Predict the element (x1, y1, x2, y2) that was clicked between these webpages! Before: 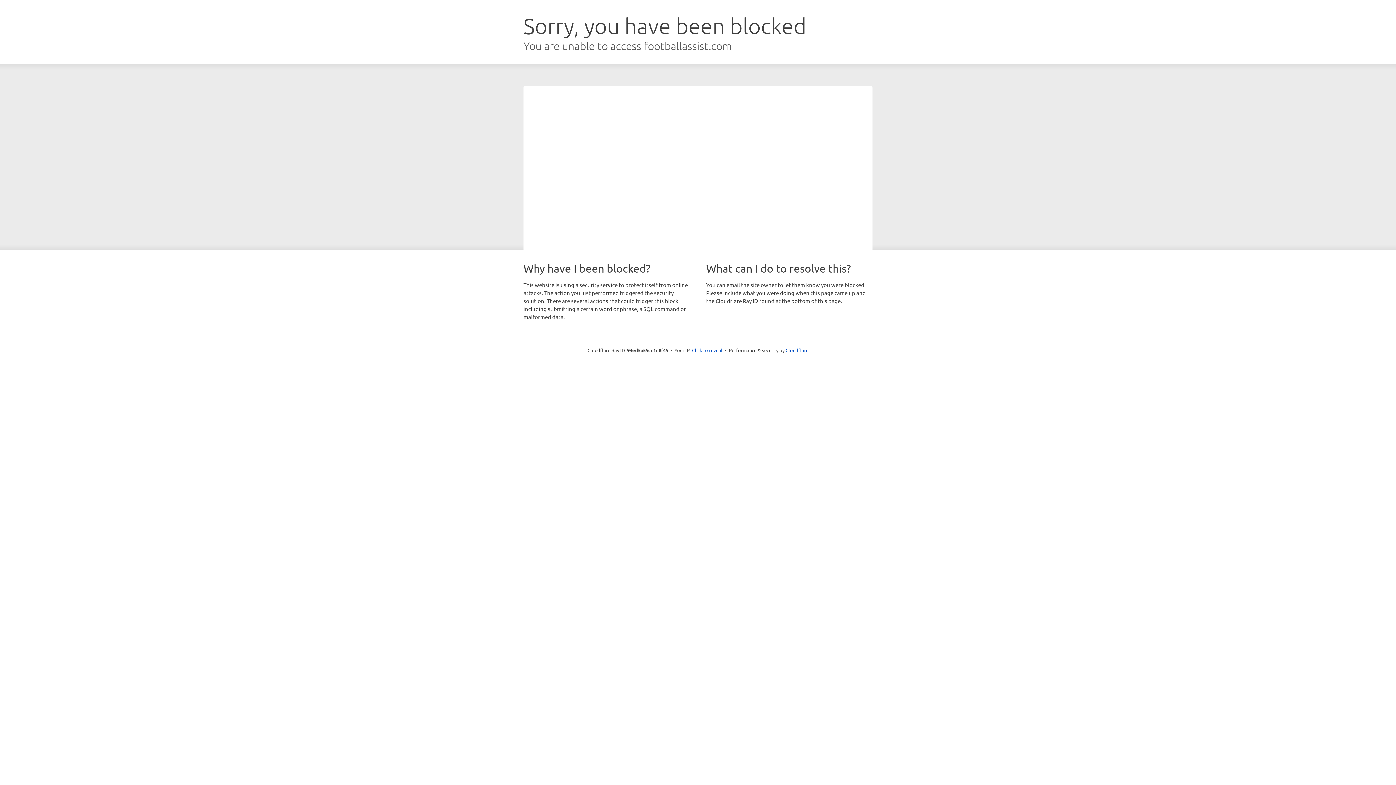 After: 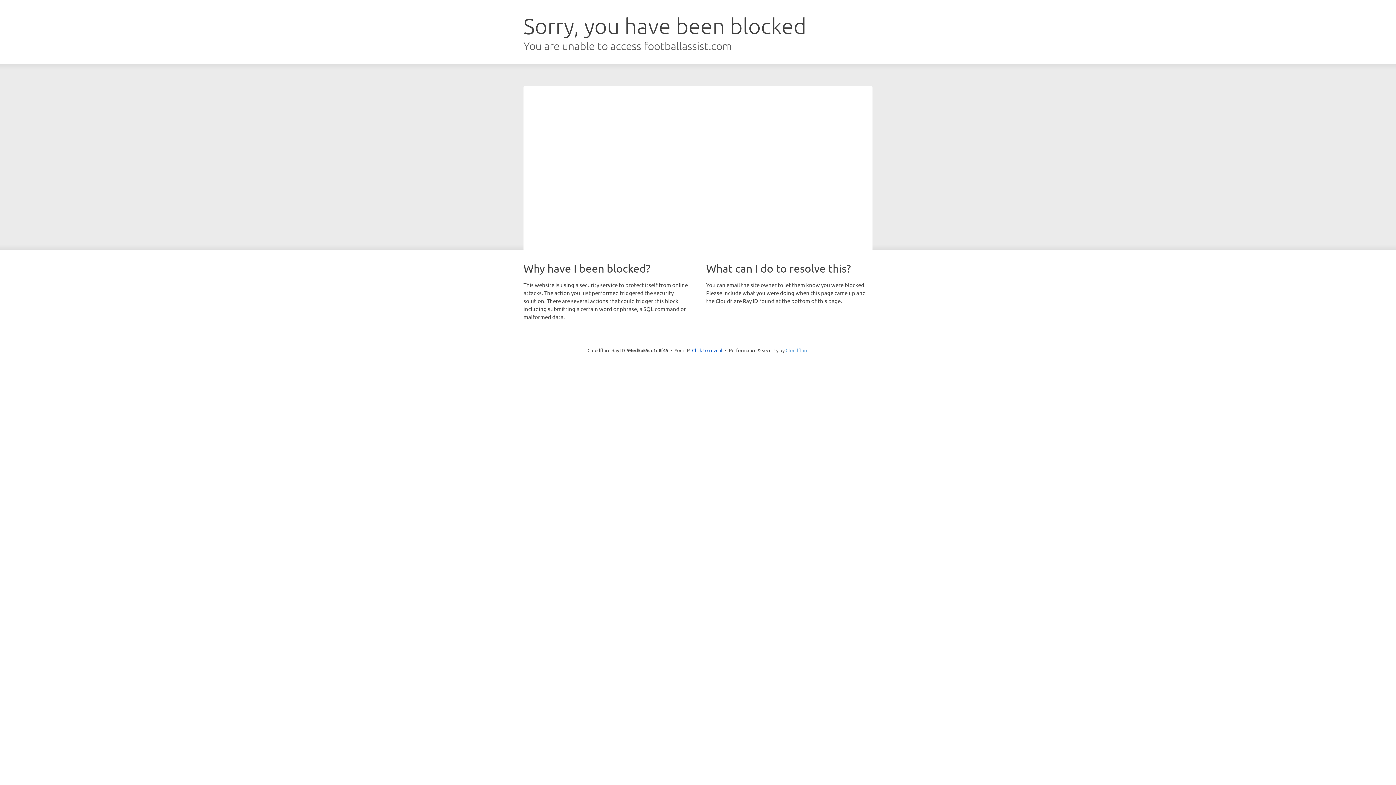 Action: bbox: (785, 347, 808, 353) label: Cloudflare